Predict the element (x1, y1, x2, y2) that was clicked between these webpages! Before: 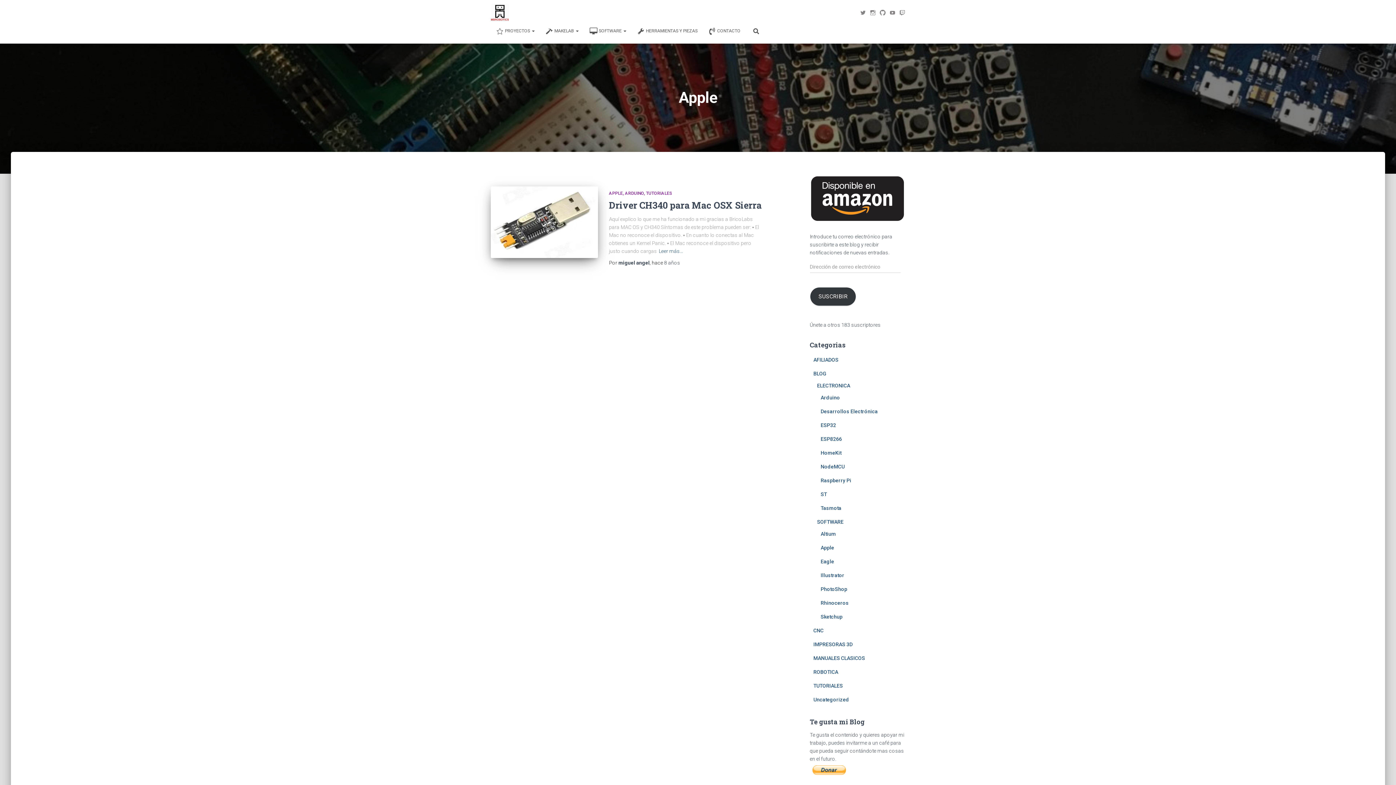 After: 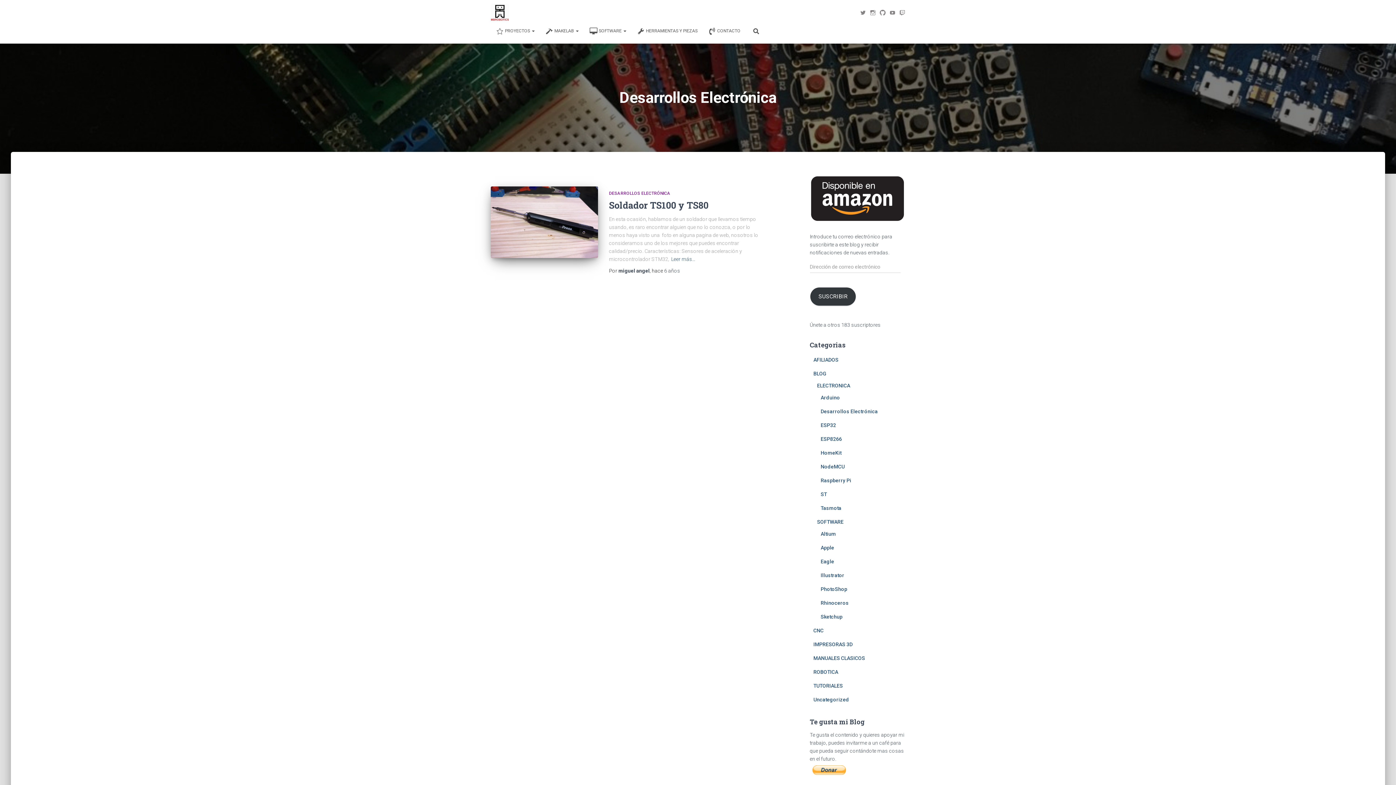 Action: bbox: (820, 408, 878, 414) label: Desarrollos Electrónica